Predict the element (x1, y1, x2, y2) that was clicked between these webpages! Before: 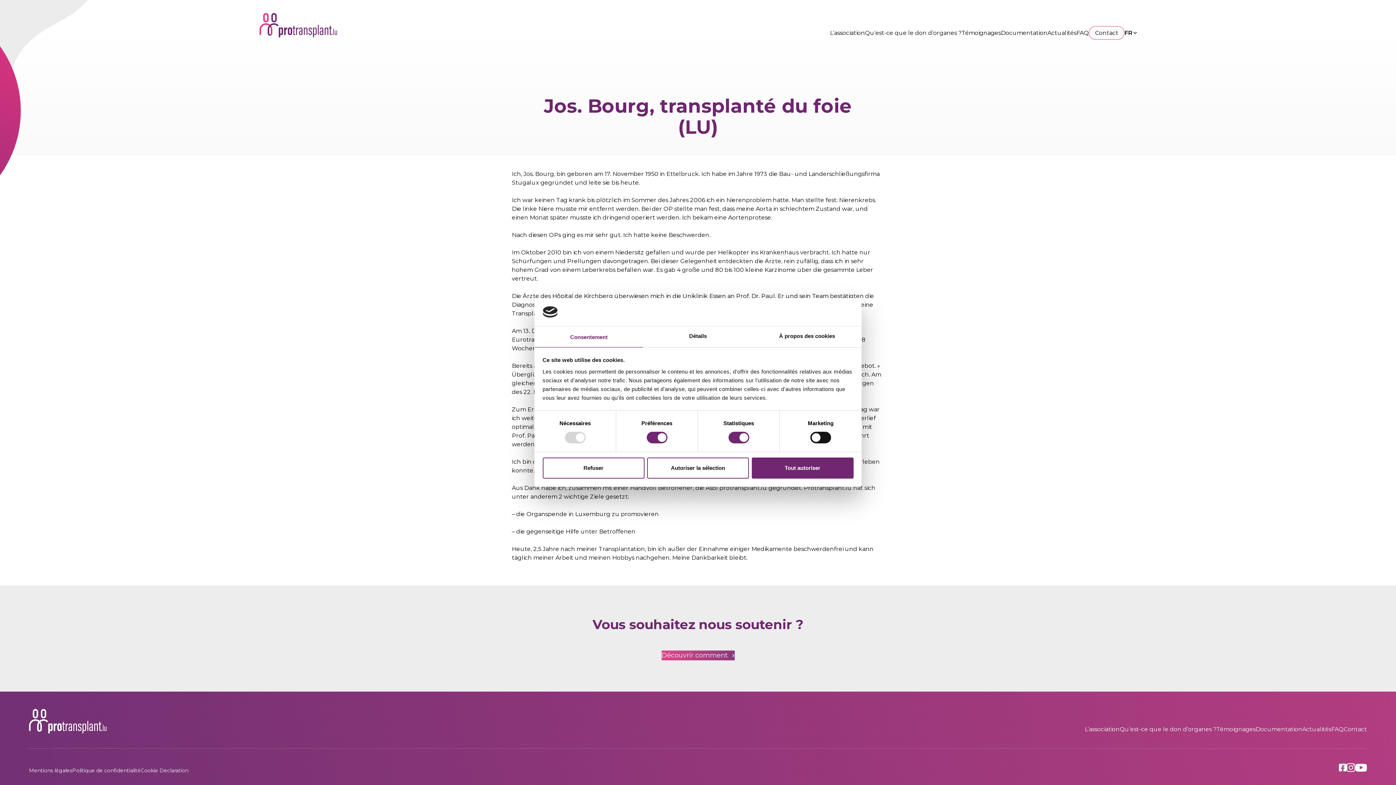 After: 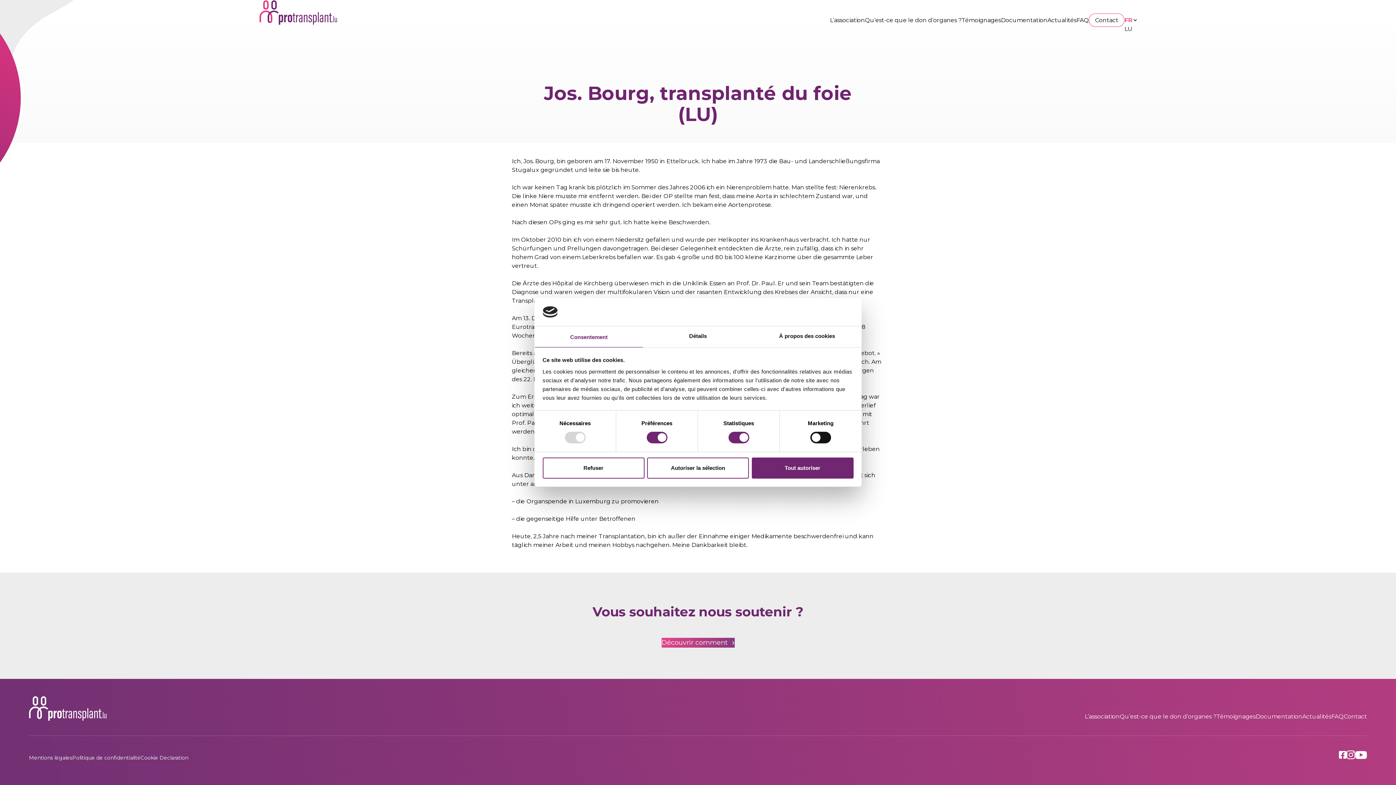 Action: label: FR bbox: (1124, 29, 1136, 36)